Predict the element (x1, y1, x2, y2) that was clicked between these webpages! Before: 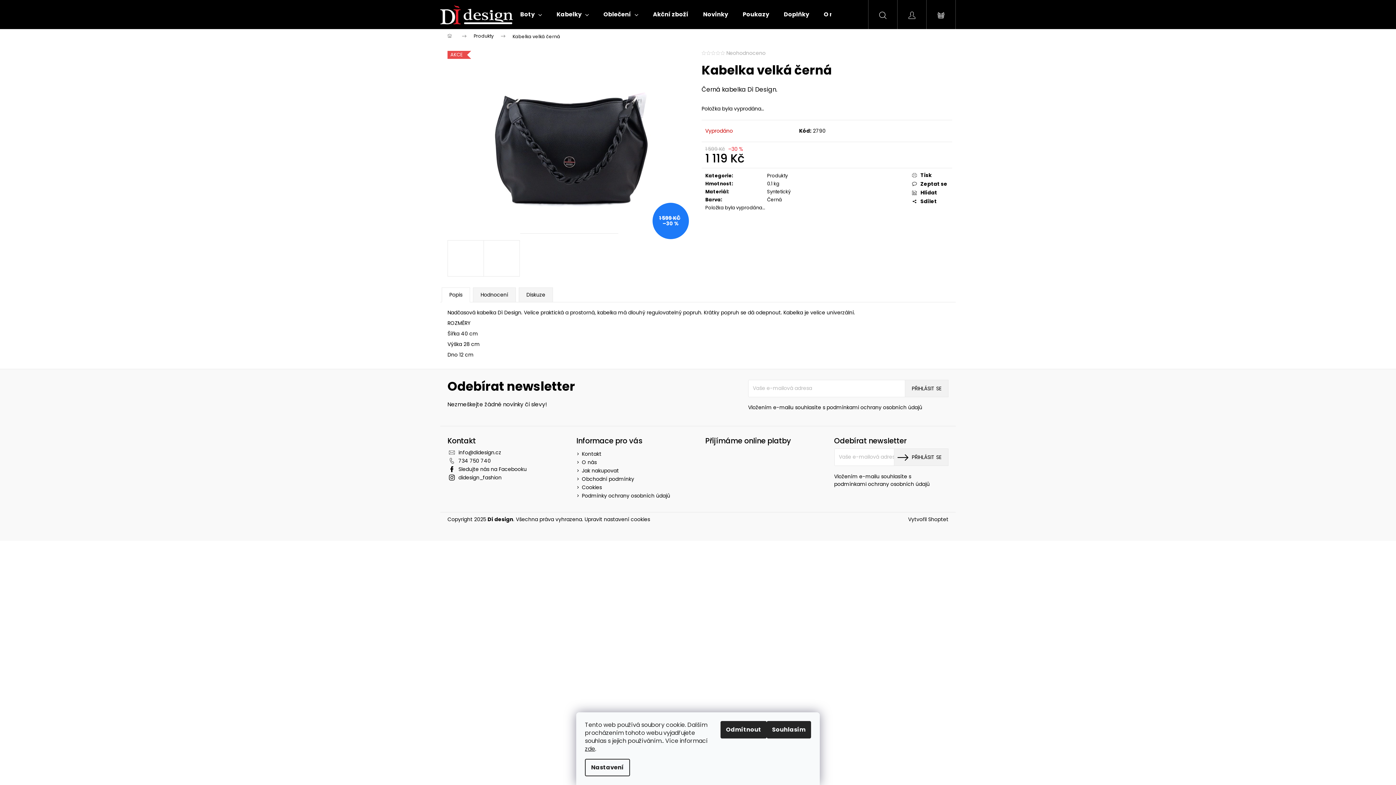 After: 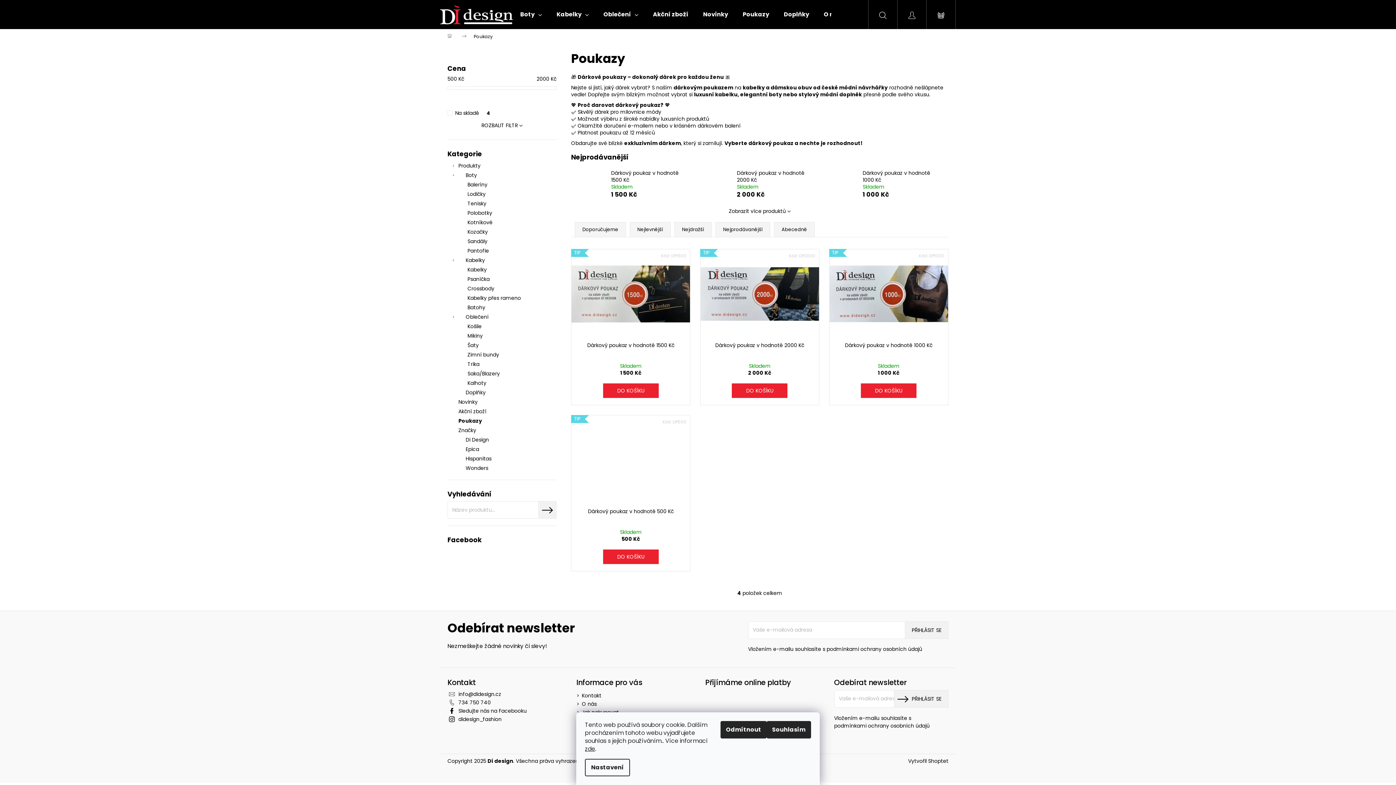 Action: bbox: (735, 0, 776, 29) label: Poukazy